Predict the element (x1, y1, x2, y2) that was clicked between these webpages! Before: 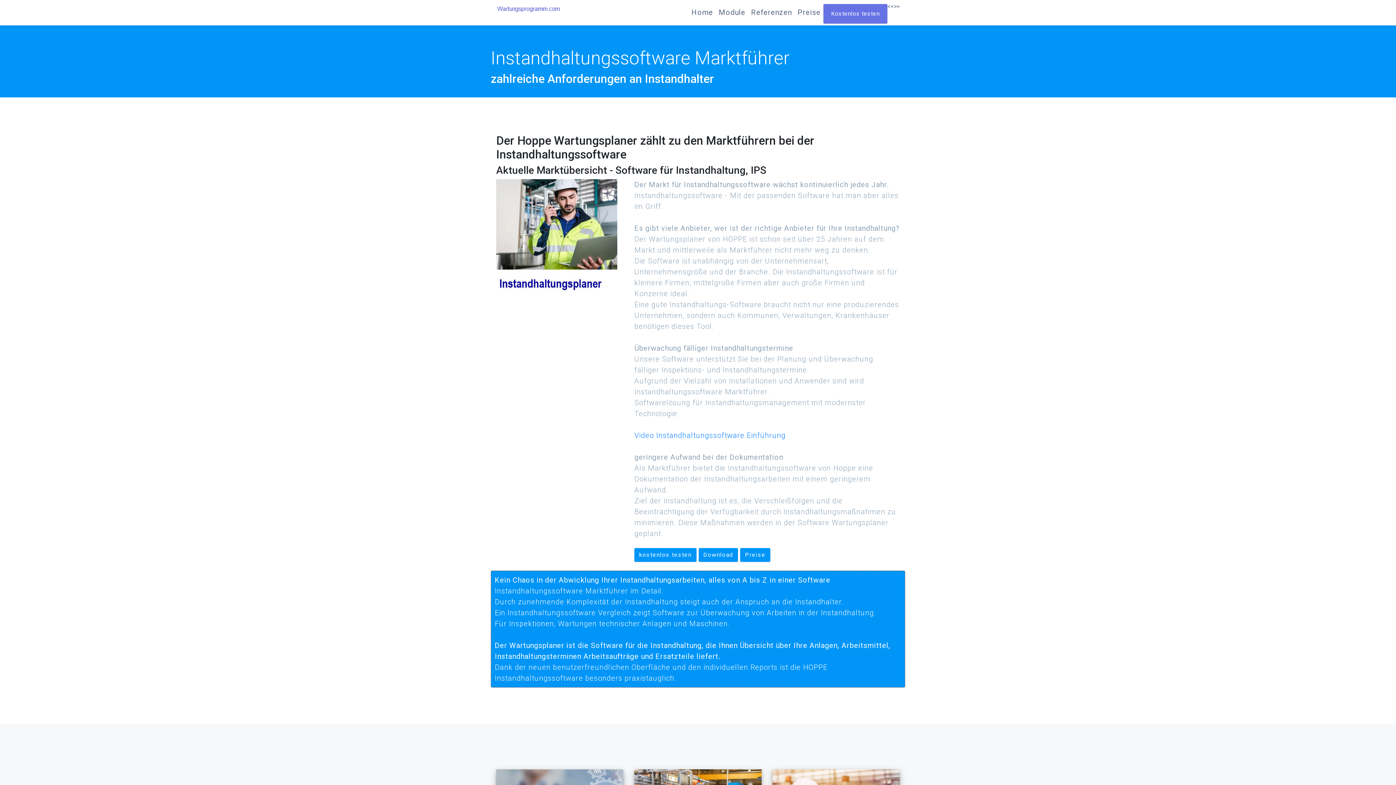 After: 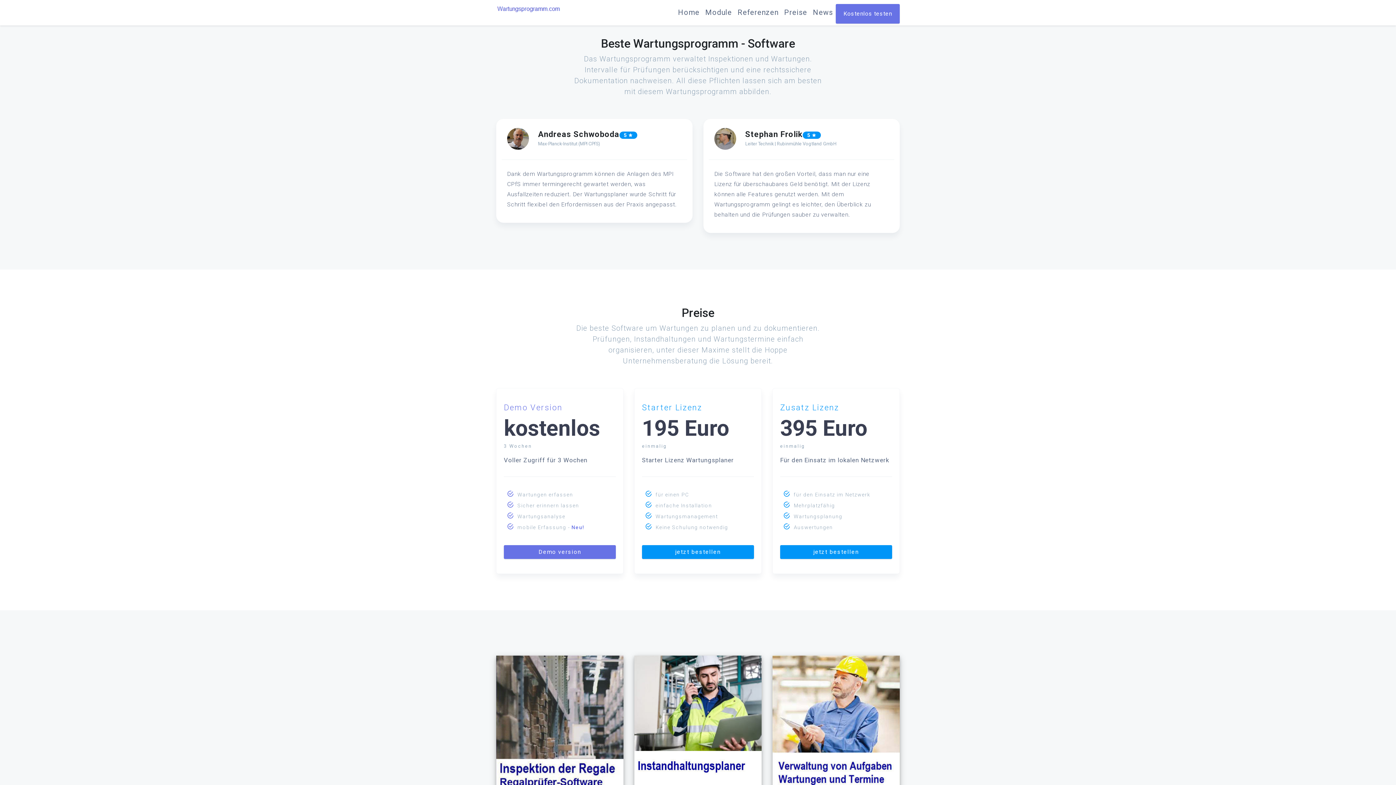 Action: label: Referenzen bbox: (748, 3, 794, 20)